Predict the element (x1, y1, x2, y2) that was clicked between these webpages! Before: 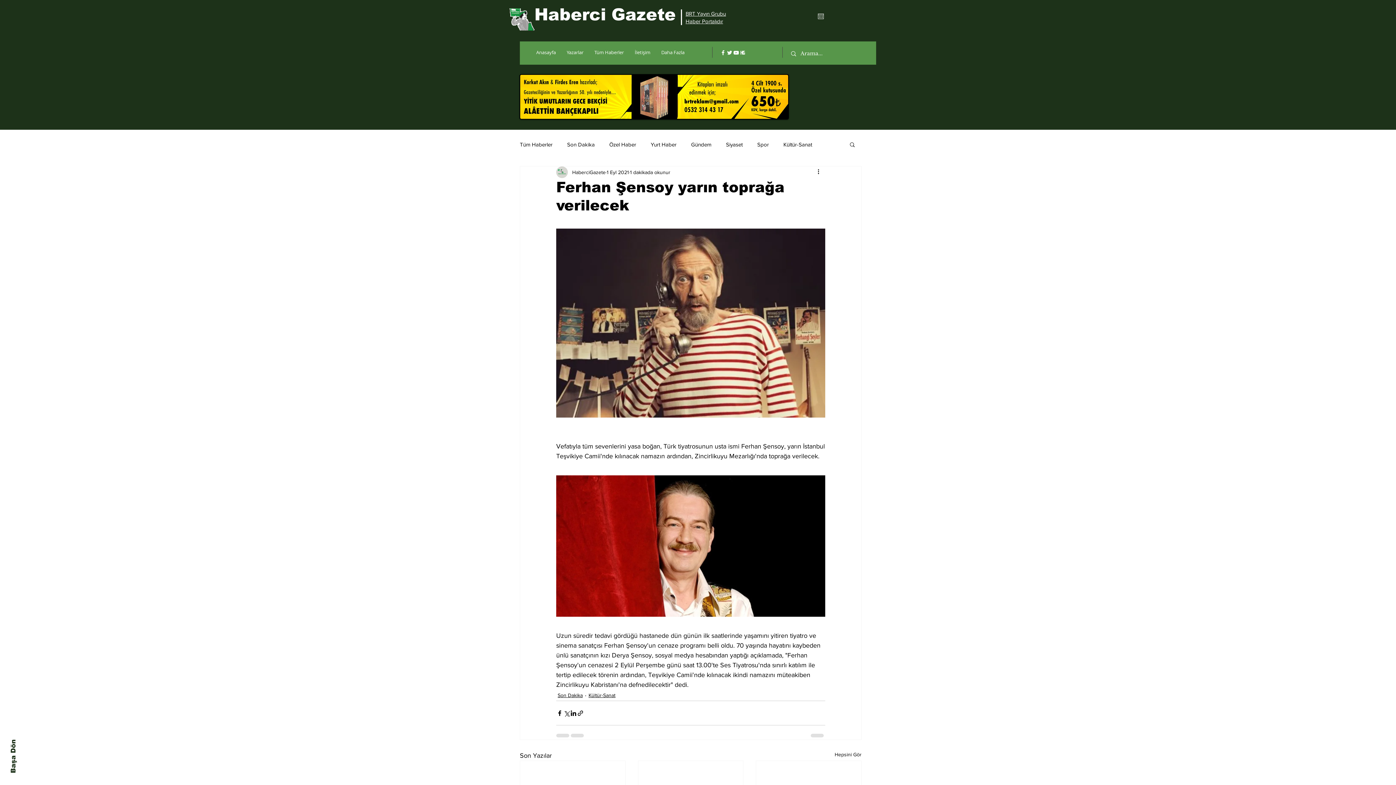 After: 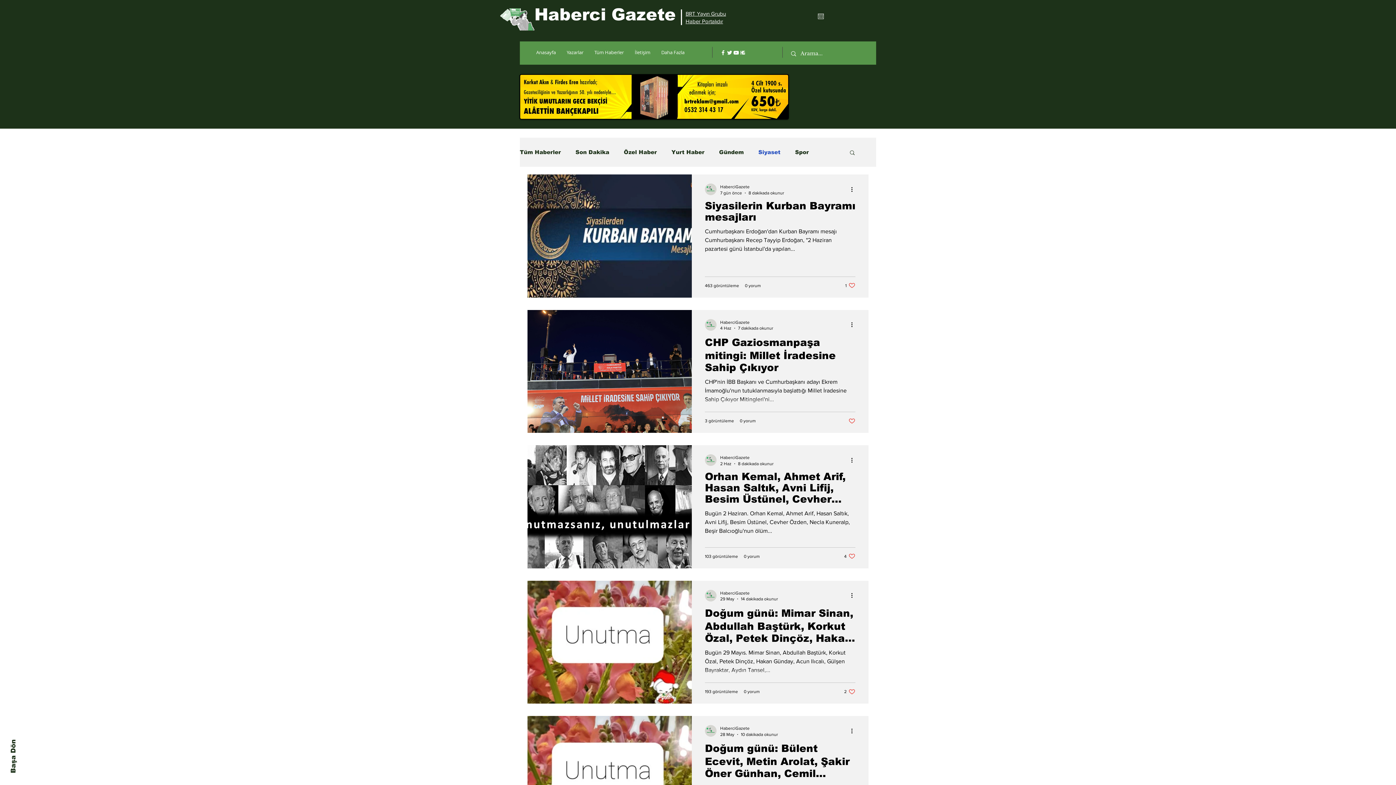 Action: bbox: (726, 140, 742, 148) label: Siyaset